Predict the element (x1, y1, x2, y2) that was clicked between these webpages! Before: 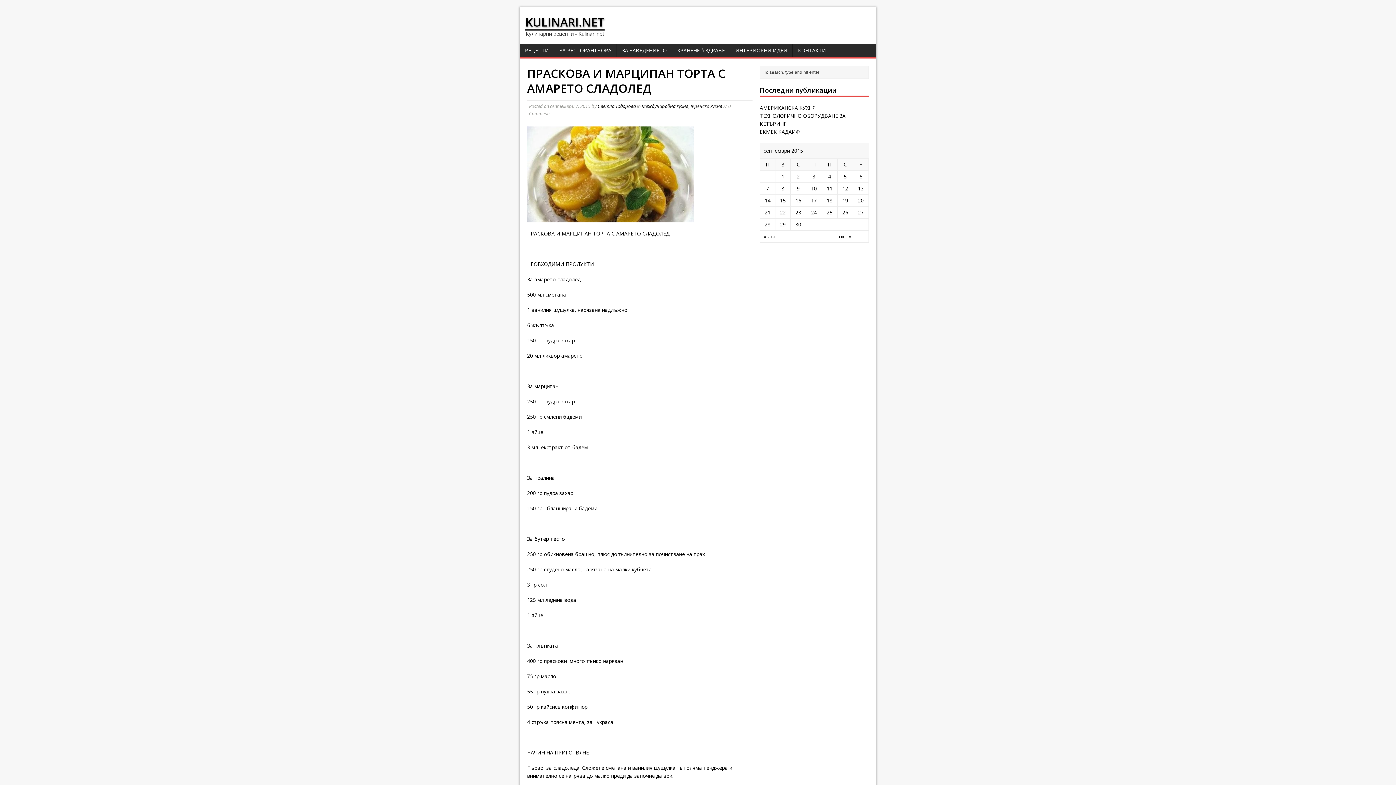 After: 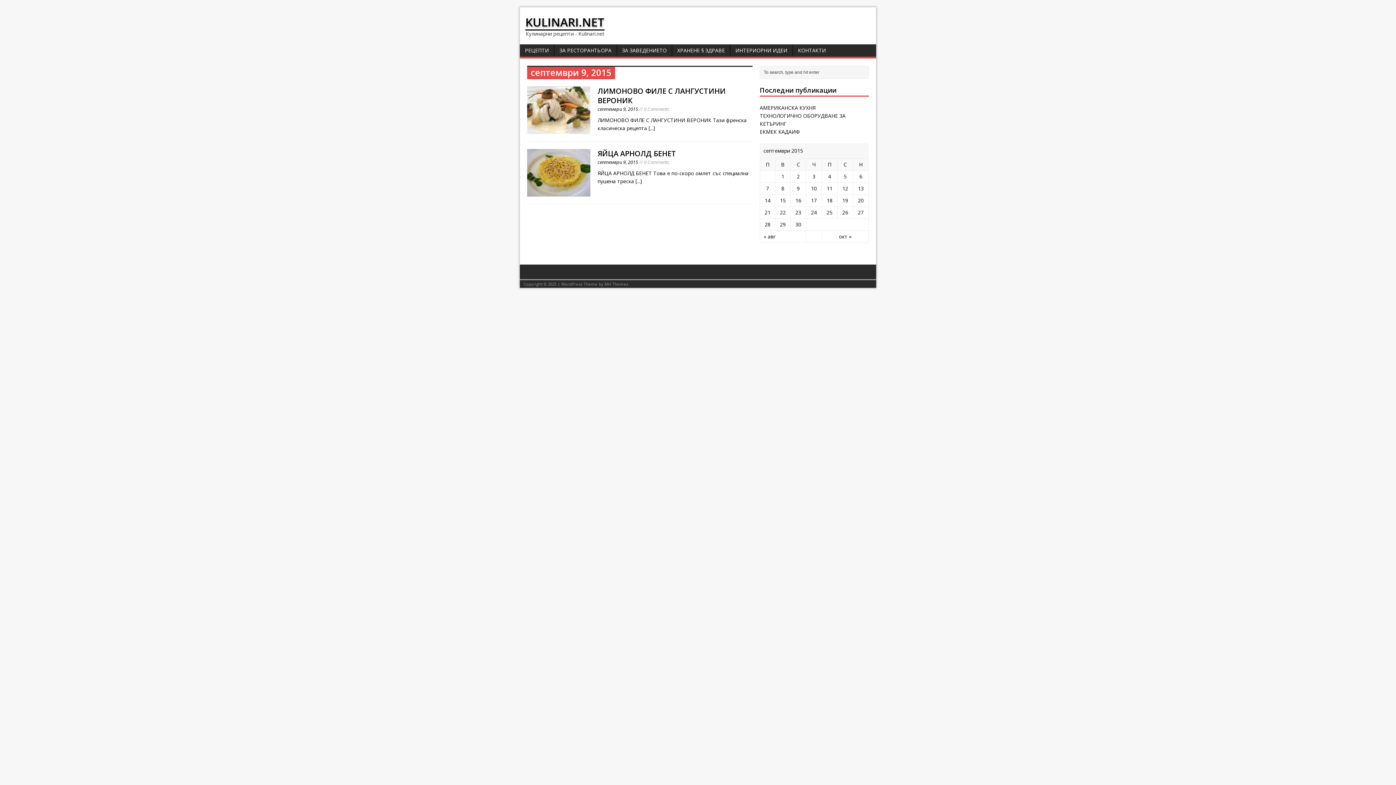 Action: bbox: (797, 184, 800, 191) label: 9